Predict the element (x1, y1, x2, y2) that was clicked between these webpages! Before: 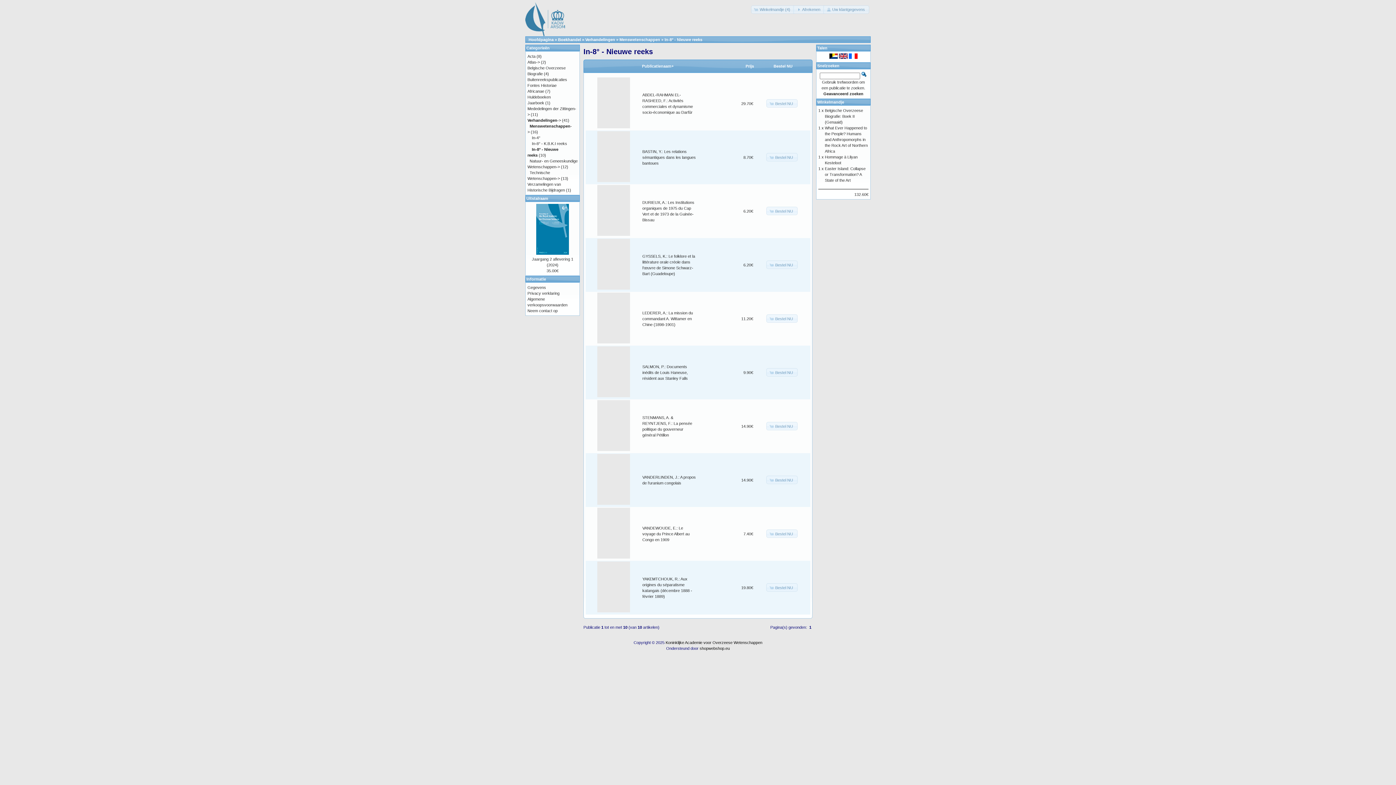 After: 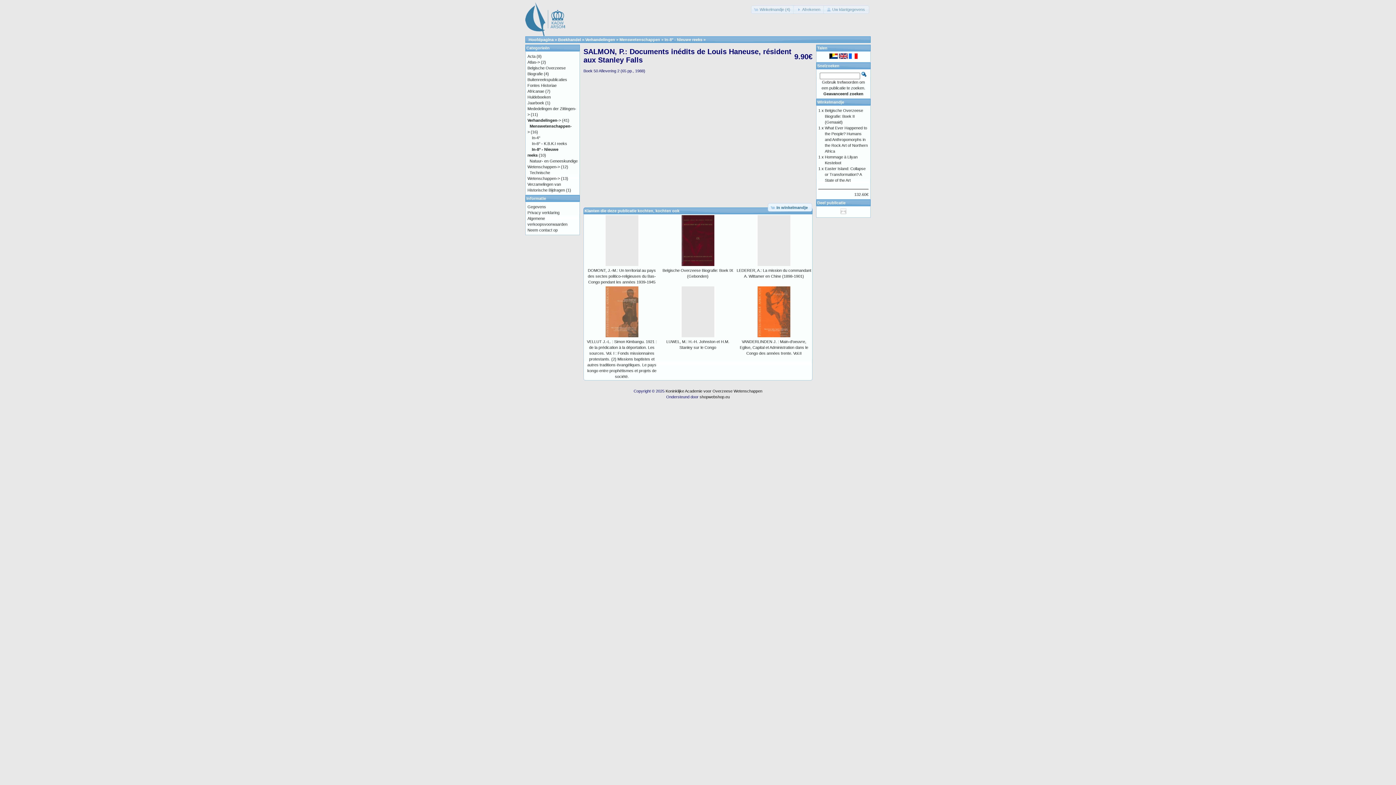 Action: label: SALMON, P.: Documents inédits de Louis Haneuse, résident aux Stanley Falls bbox: (642, 364, 688, 380)